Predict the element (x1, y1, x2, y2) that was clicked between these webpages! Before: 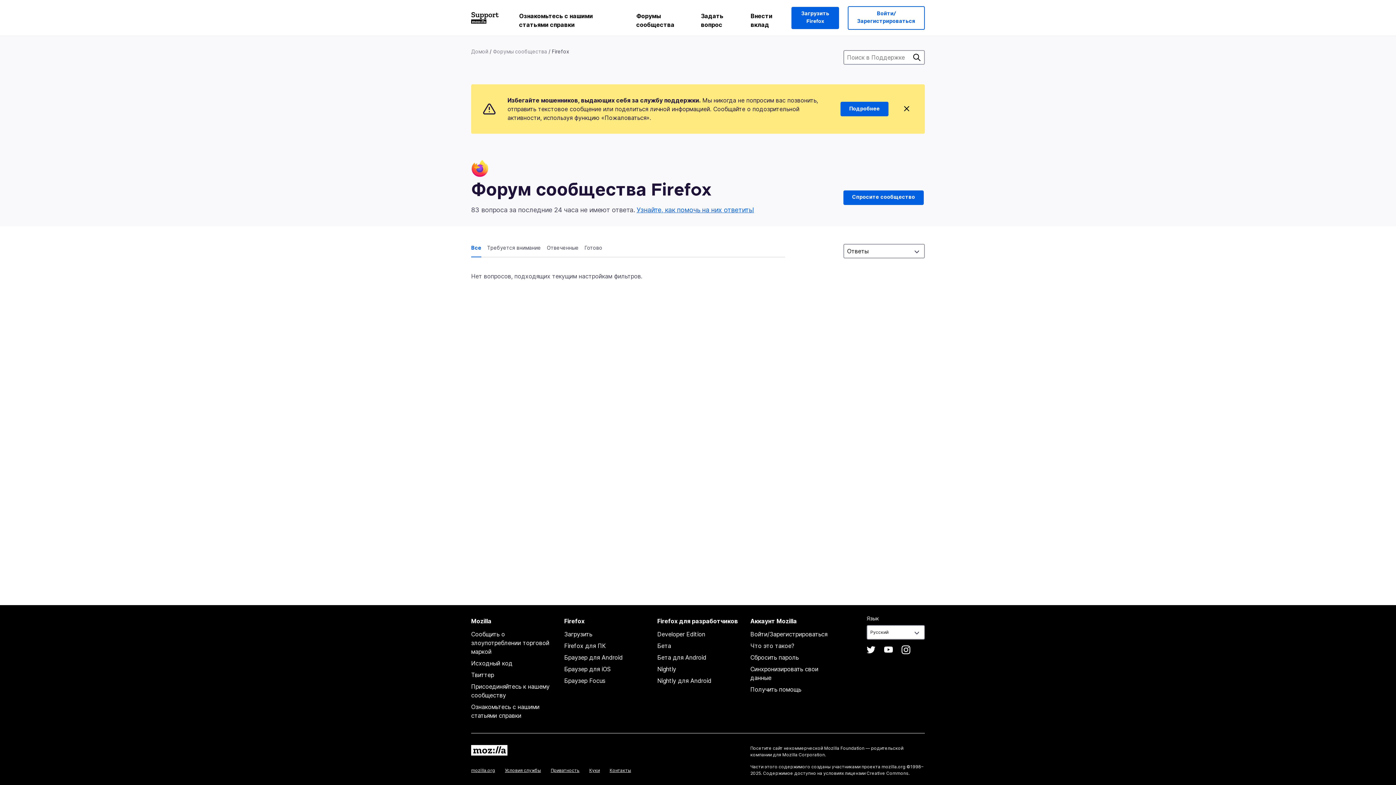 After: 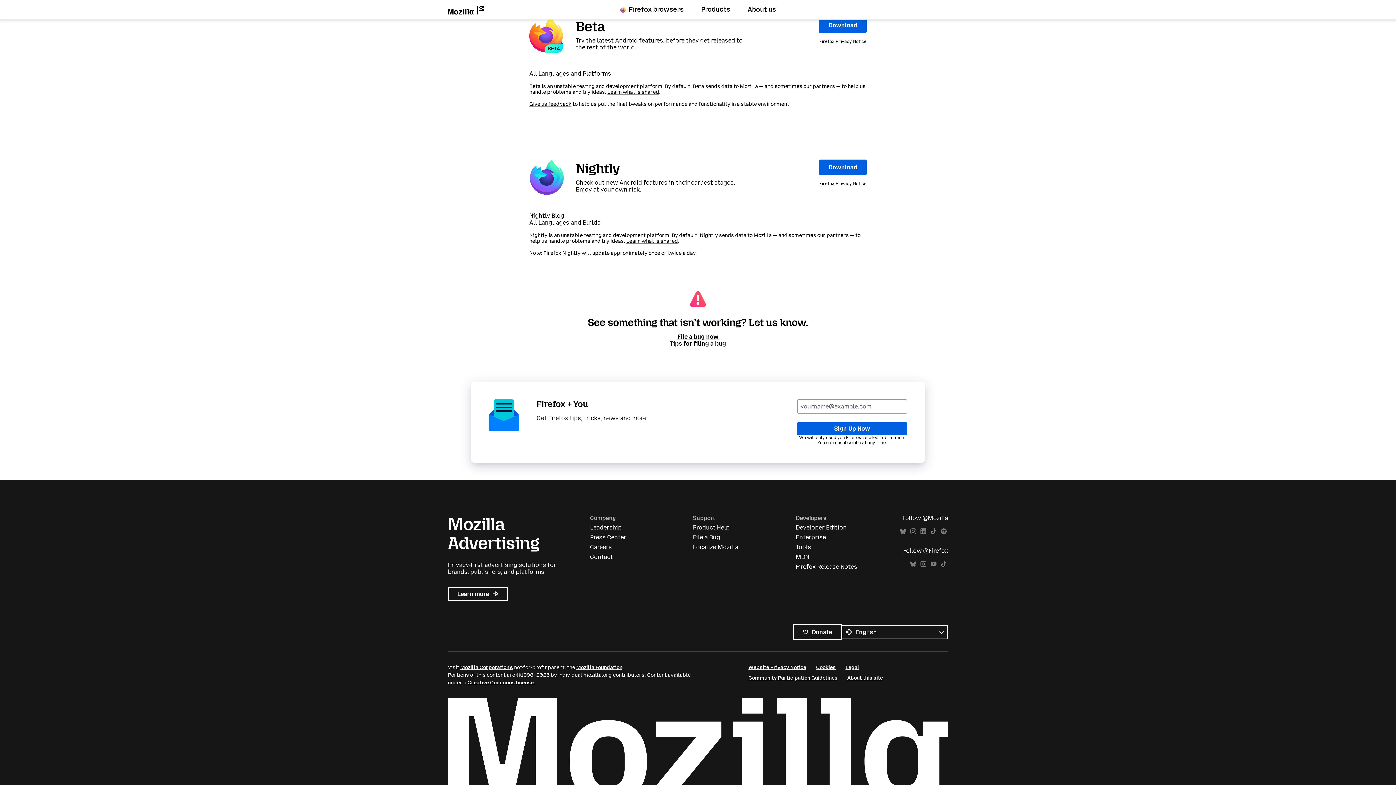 Action: label: Бета для Android bbox: (657, 654, 706, 661)